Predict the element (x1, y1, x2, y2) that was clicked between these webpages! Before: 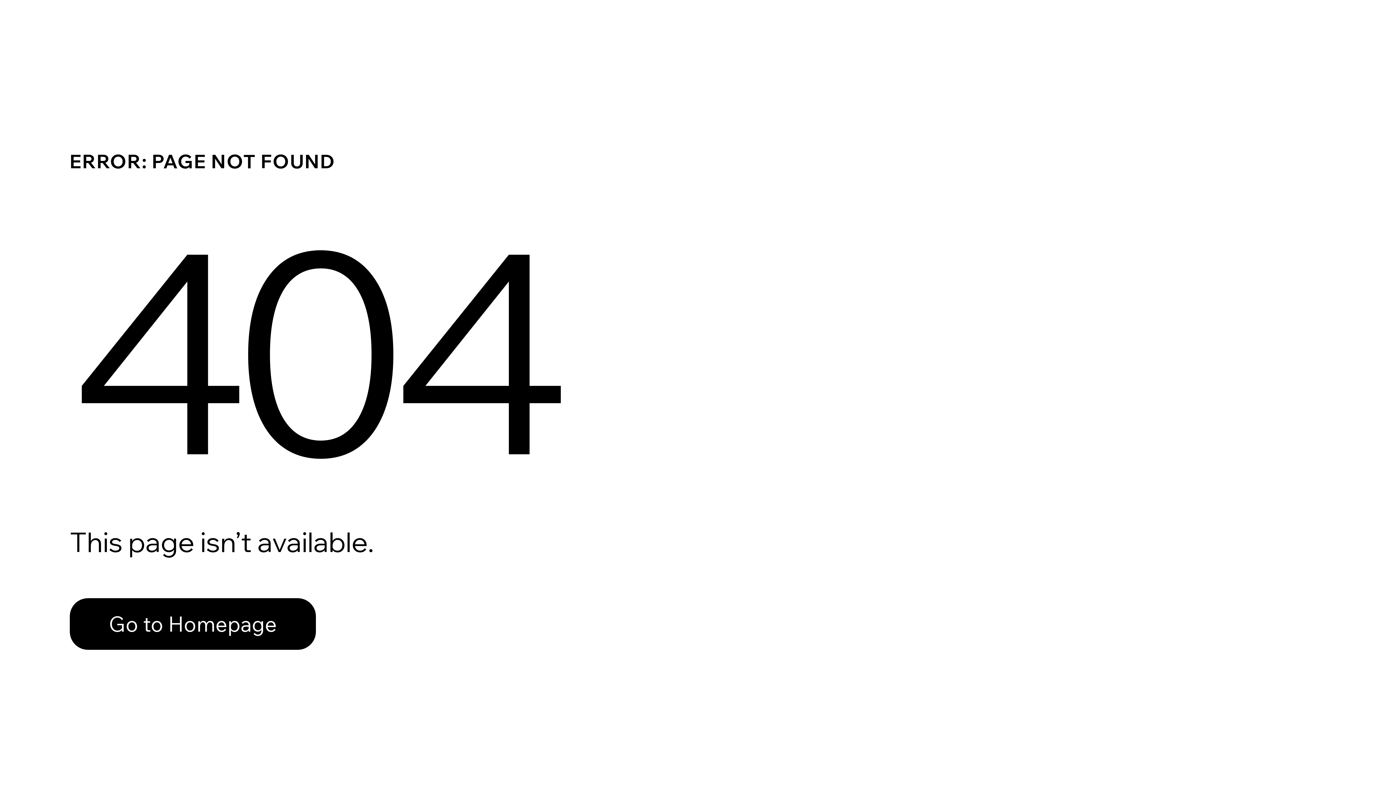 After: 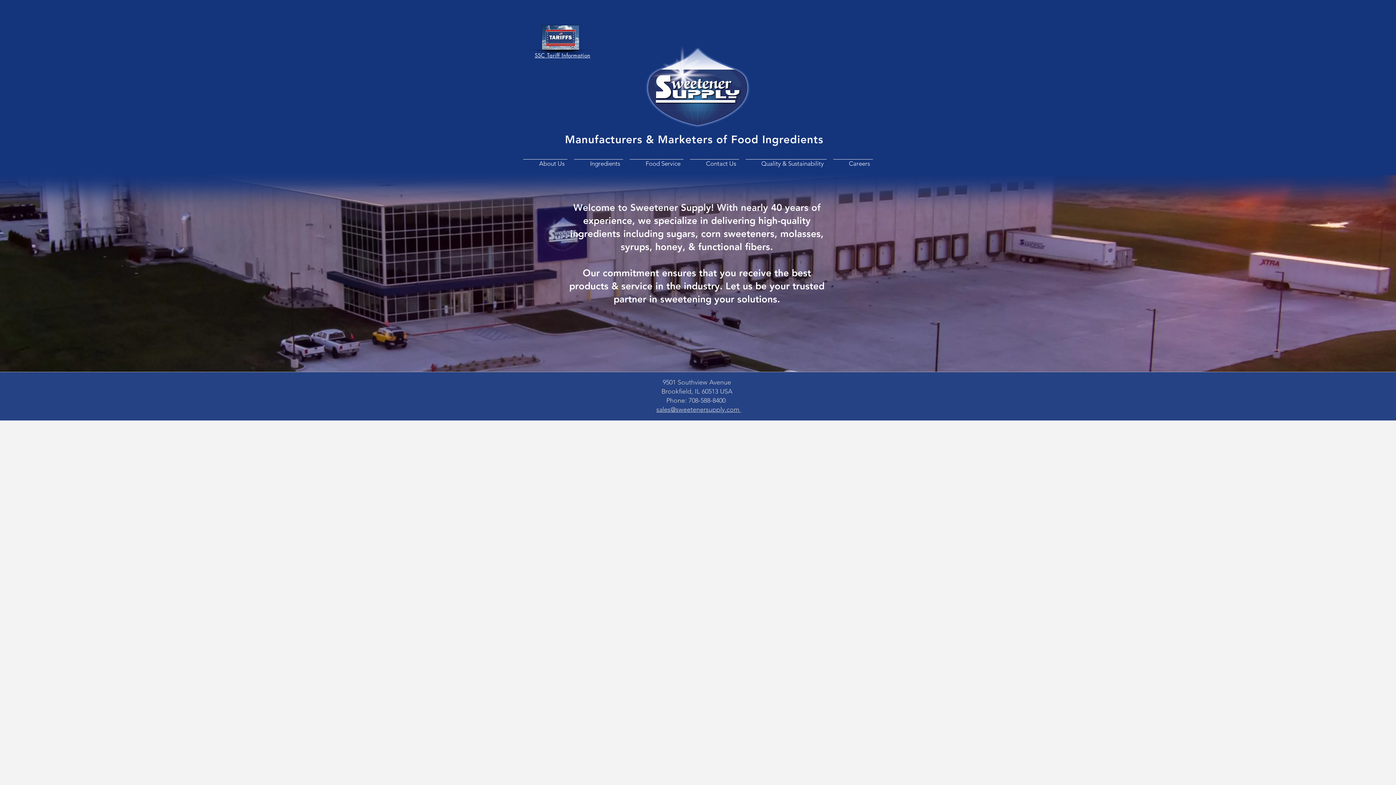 Action: label: Go to Homepage bbox: (69, 598, 316, 650)